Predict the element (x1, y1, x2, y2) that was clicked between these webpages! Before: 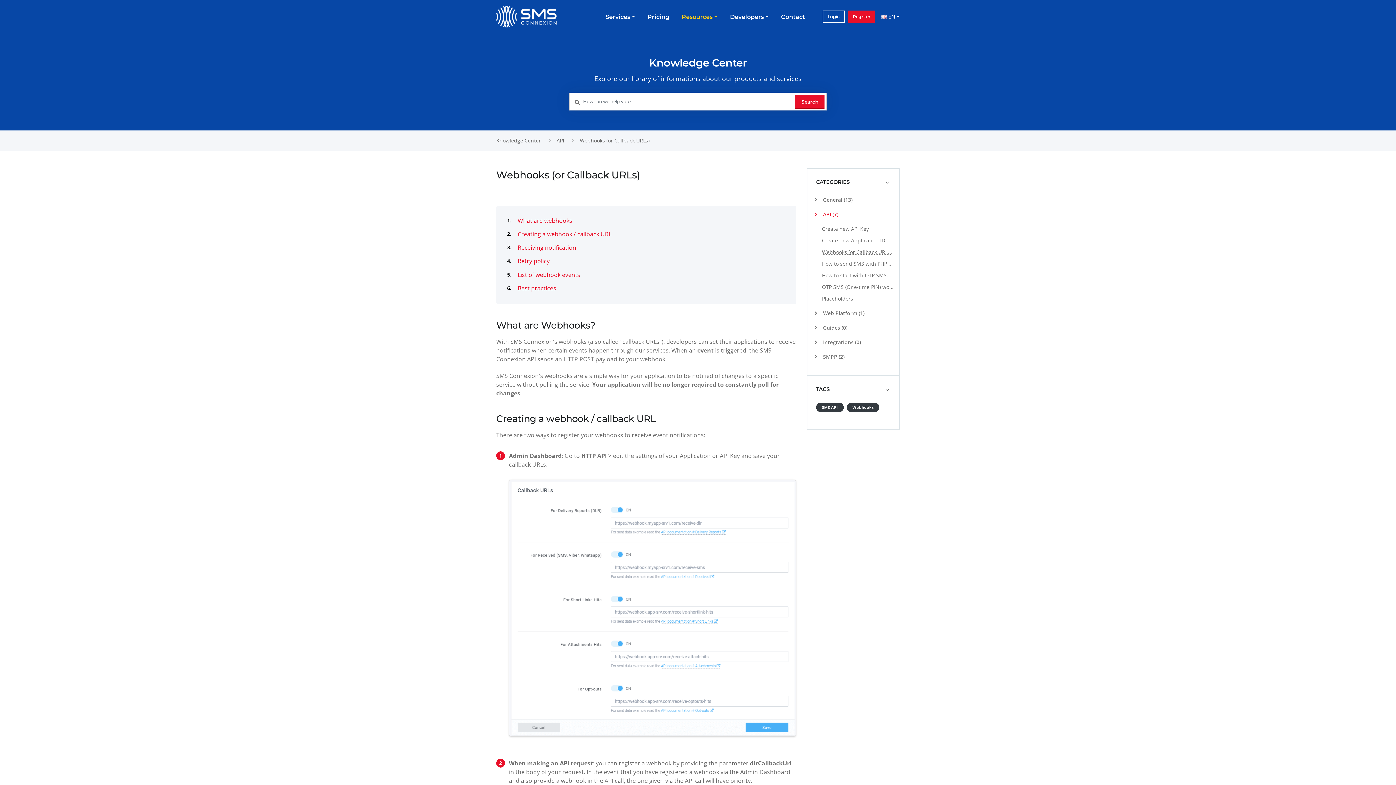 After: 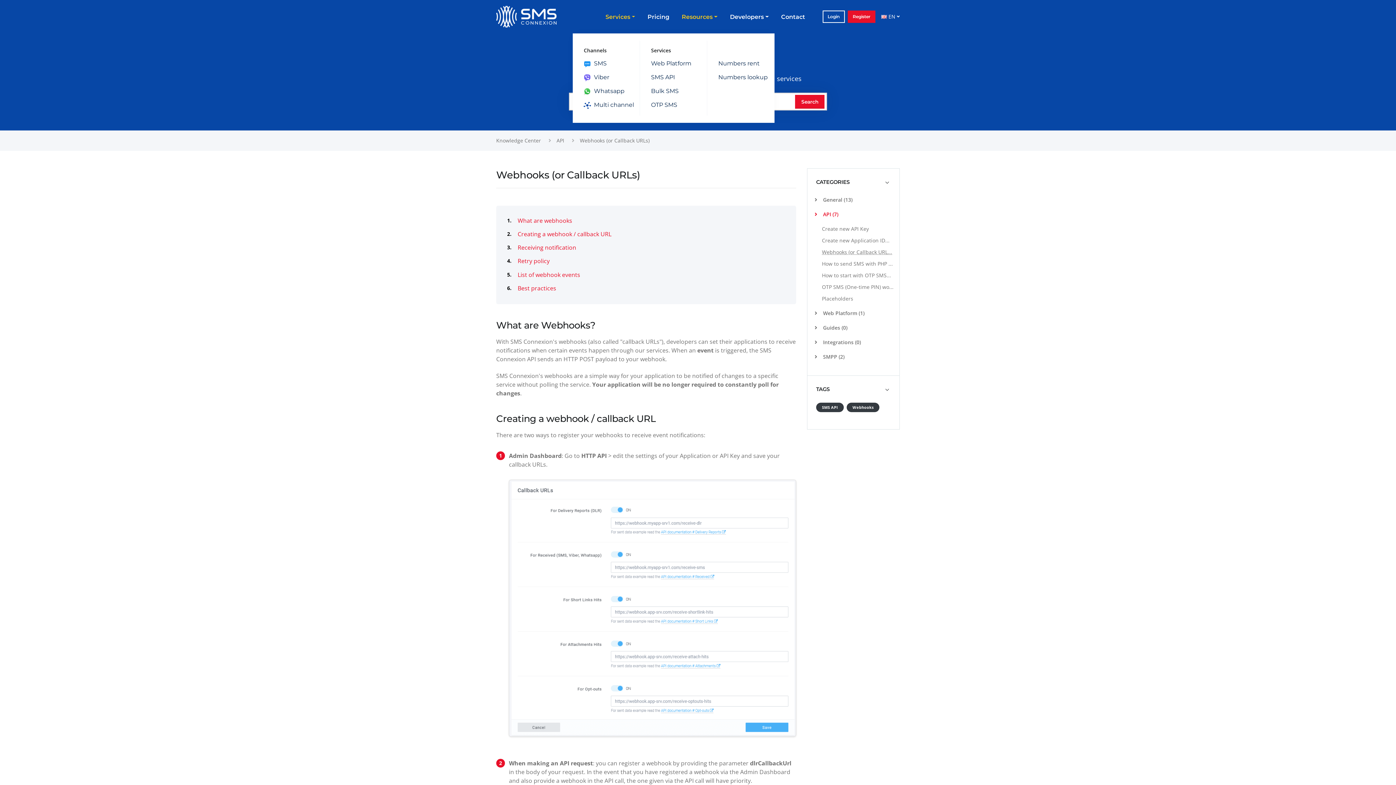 Action: label: Services bbox: (605, 0, 641, 33)